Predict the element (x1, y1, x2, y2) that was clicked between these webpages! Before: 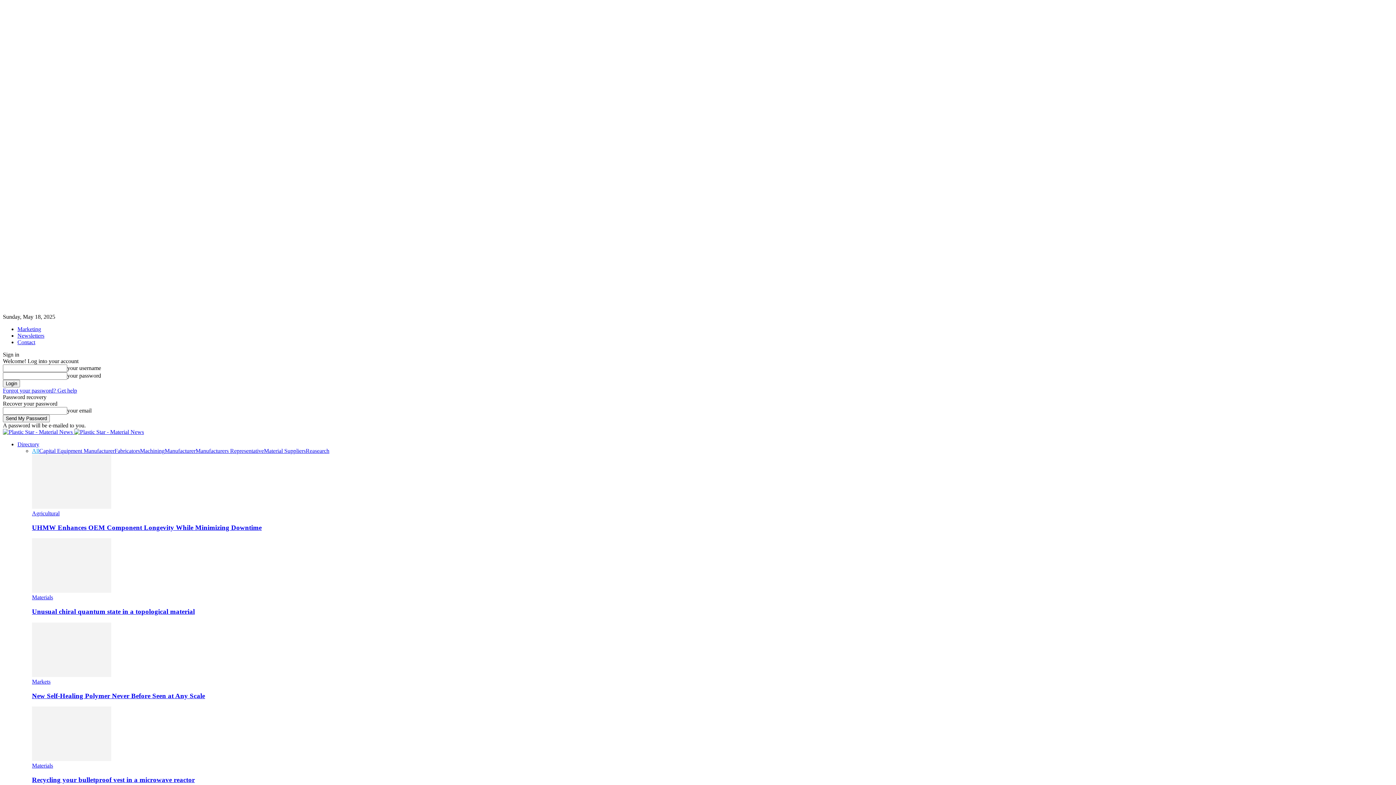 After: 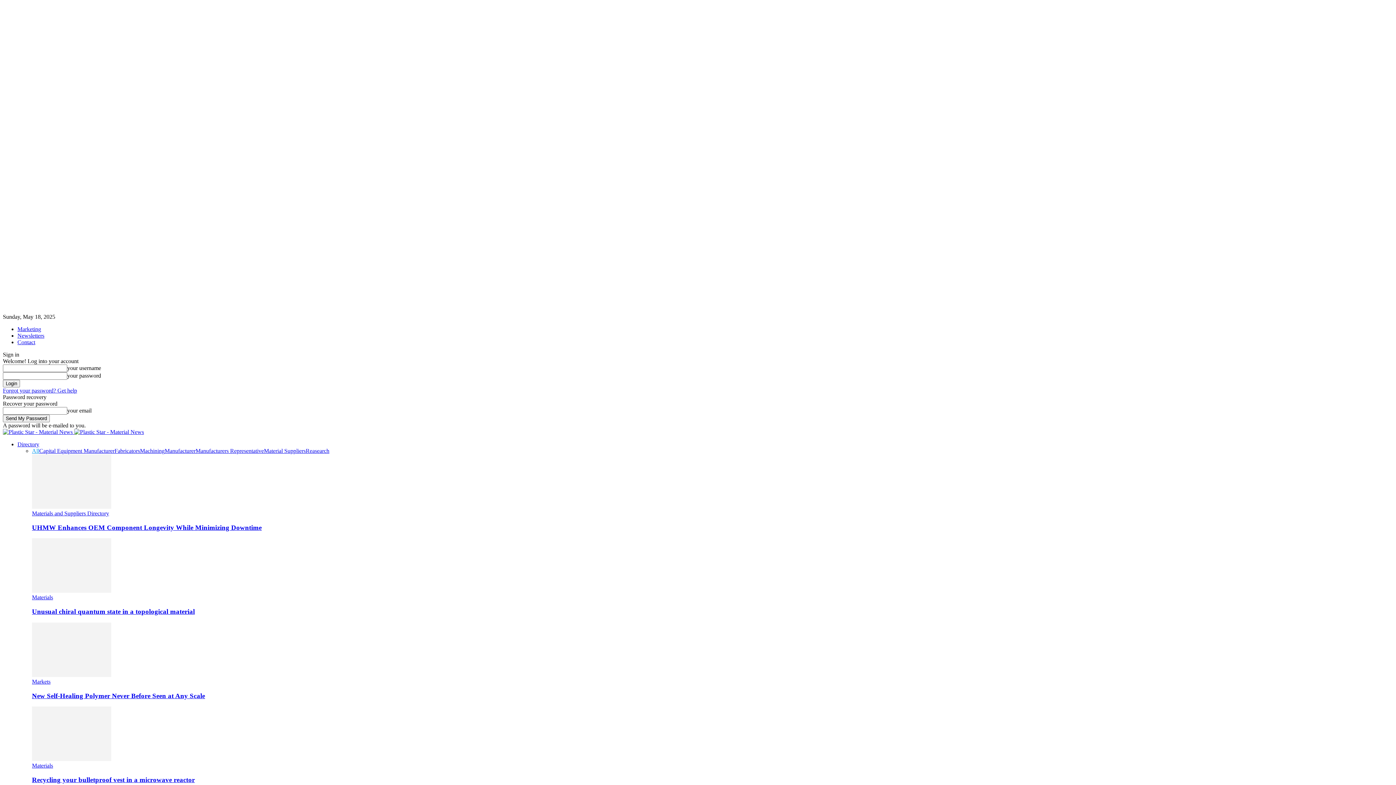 Action: label: Directory bbox: (17, 441, 39, 447)